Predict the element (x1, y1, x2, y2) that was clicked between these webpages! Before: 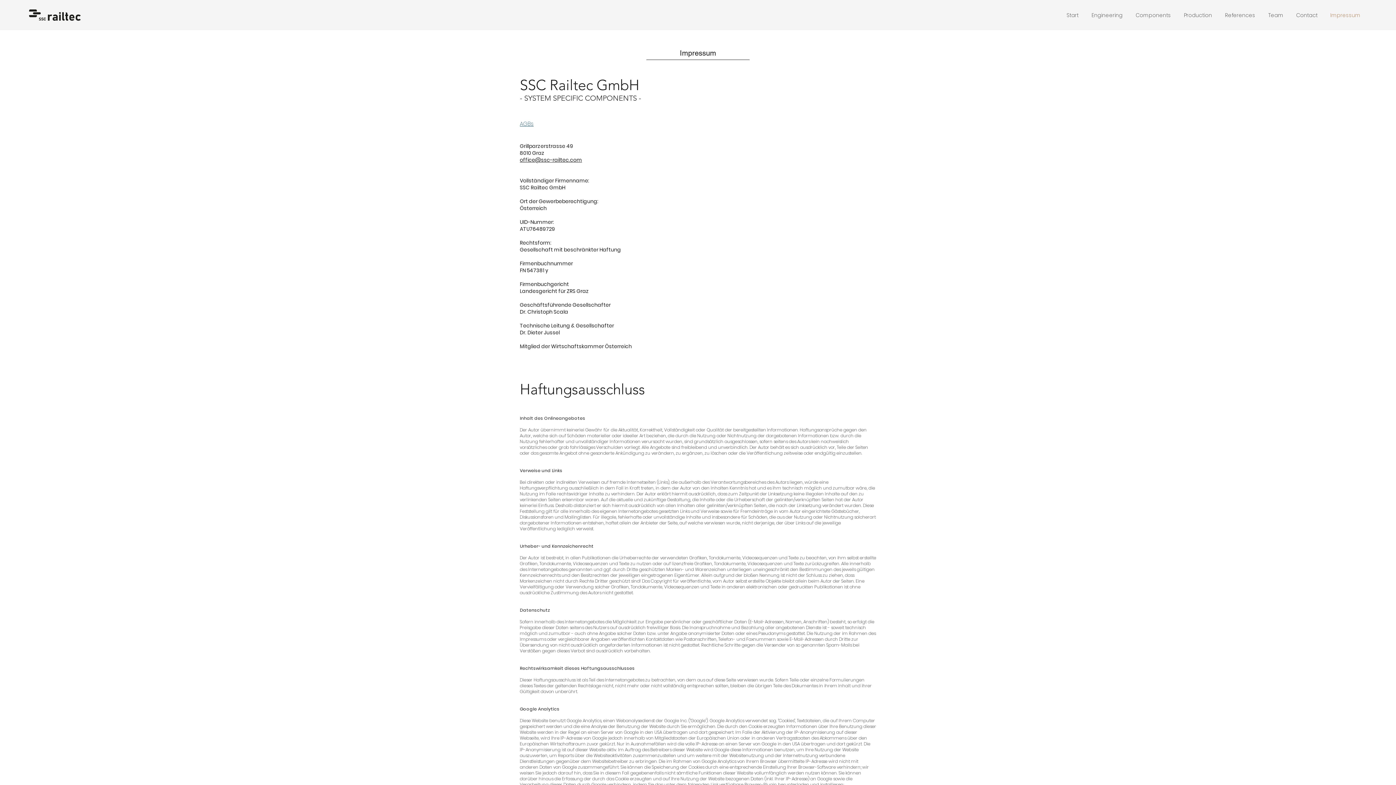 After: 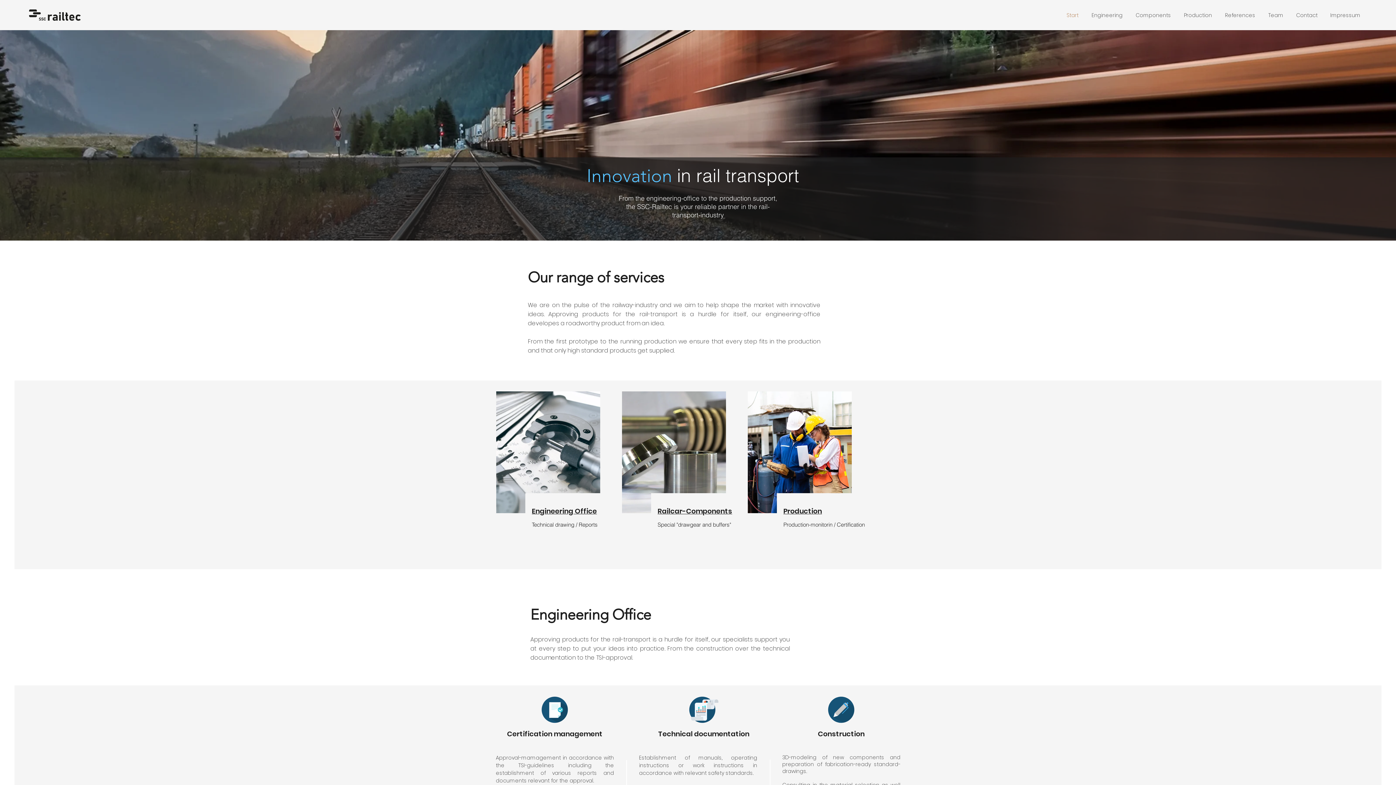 Action: label: Production bbox: (1177, 6, 1218, 24)